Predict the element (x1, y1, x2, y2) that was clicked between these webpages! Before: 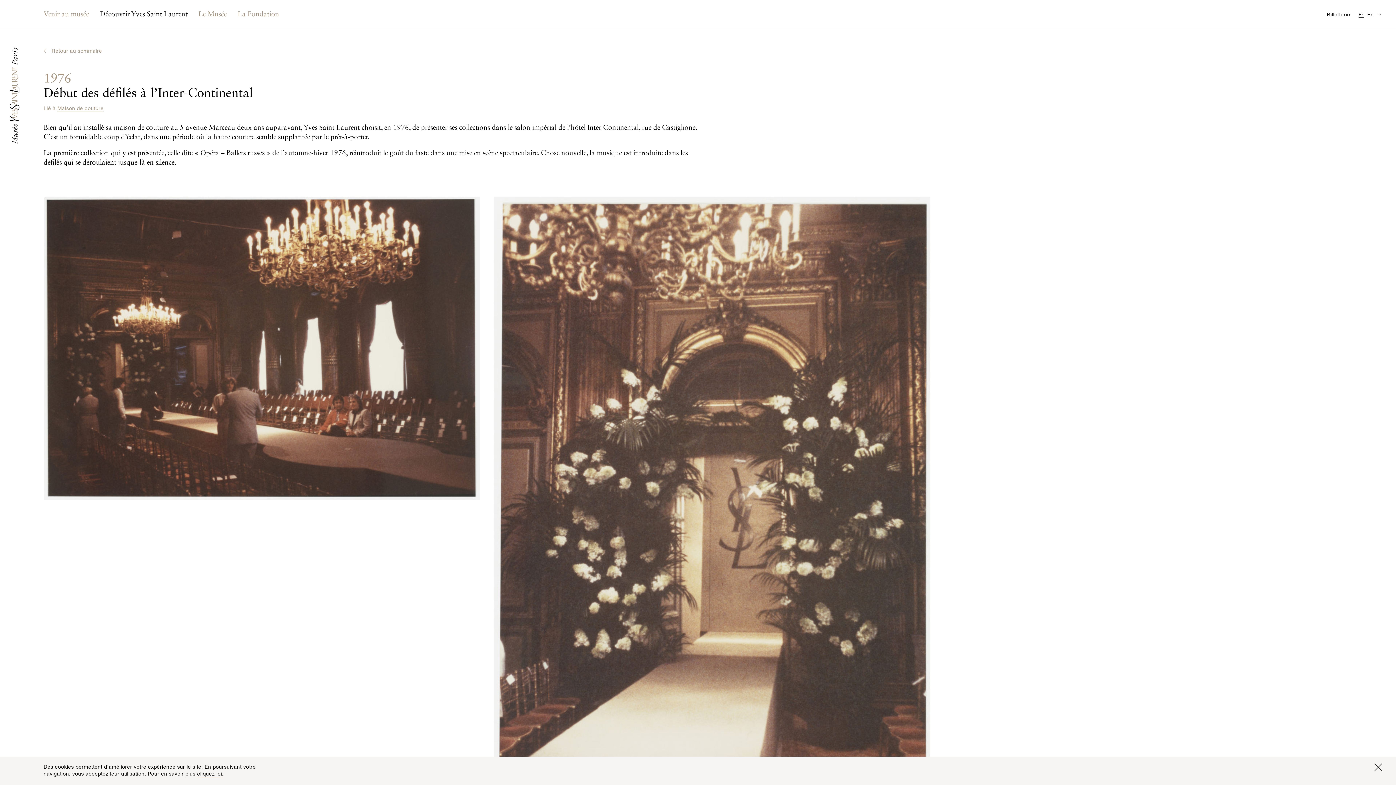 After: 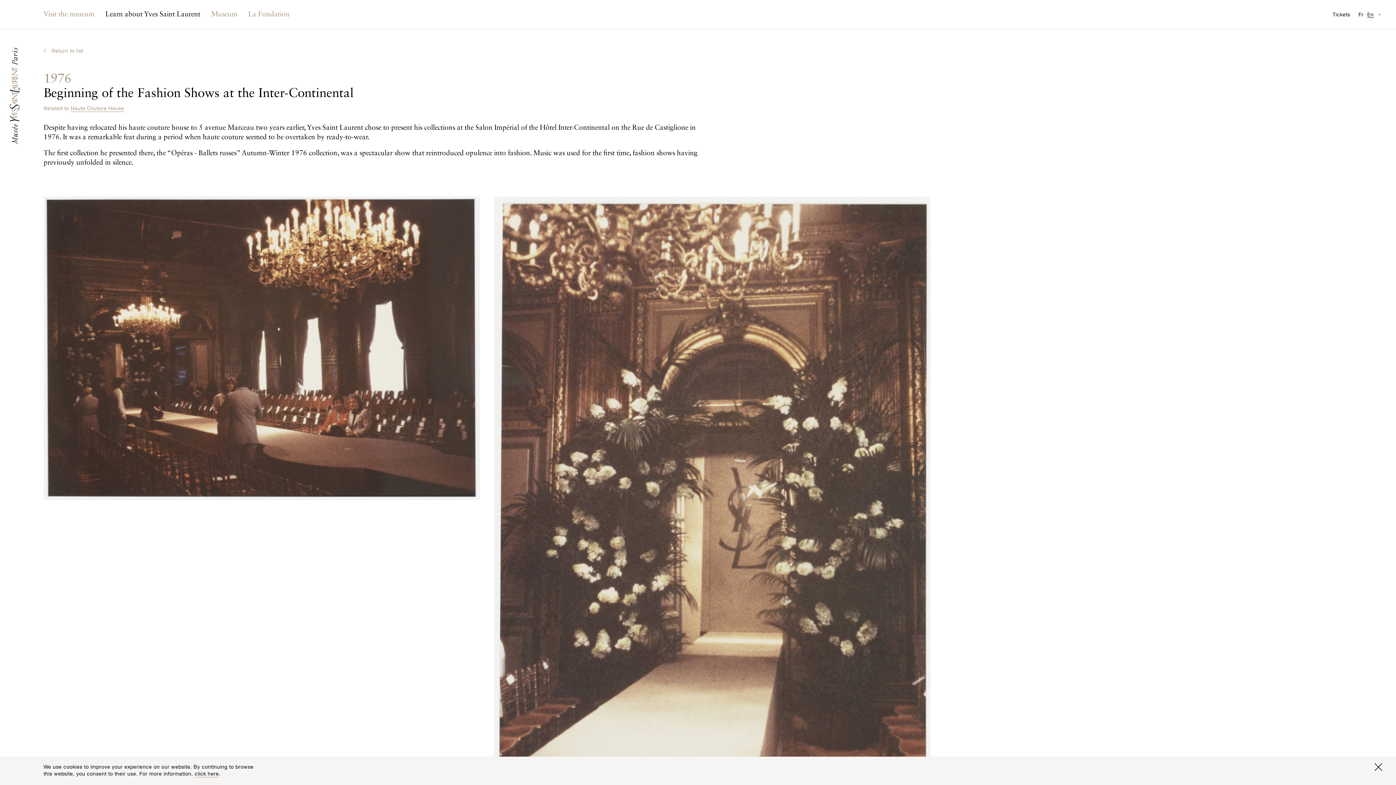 Action: bbox: (1367, 7, 1374, 19) label: En